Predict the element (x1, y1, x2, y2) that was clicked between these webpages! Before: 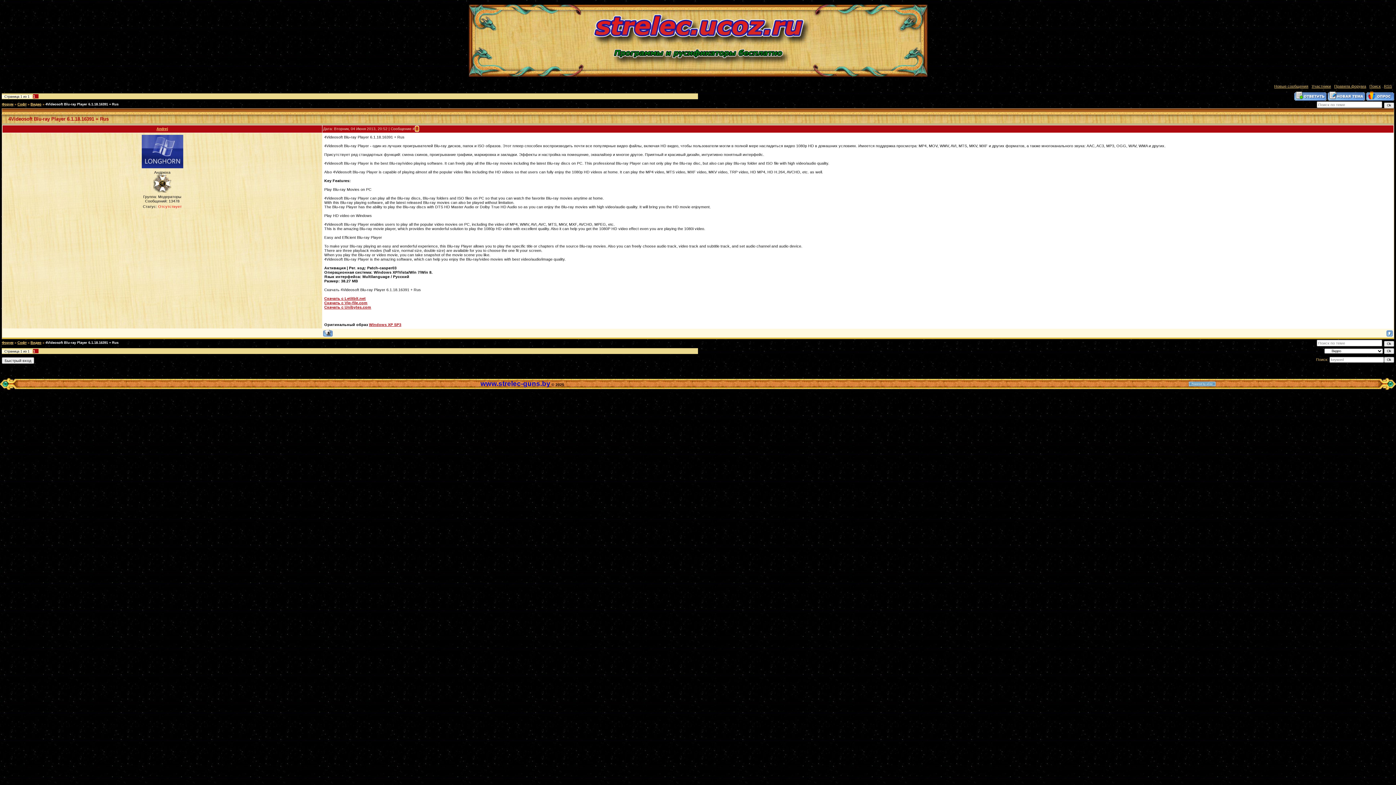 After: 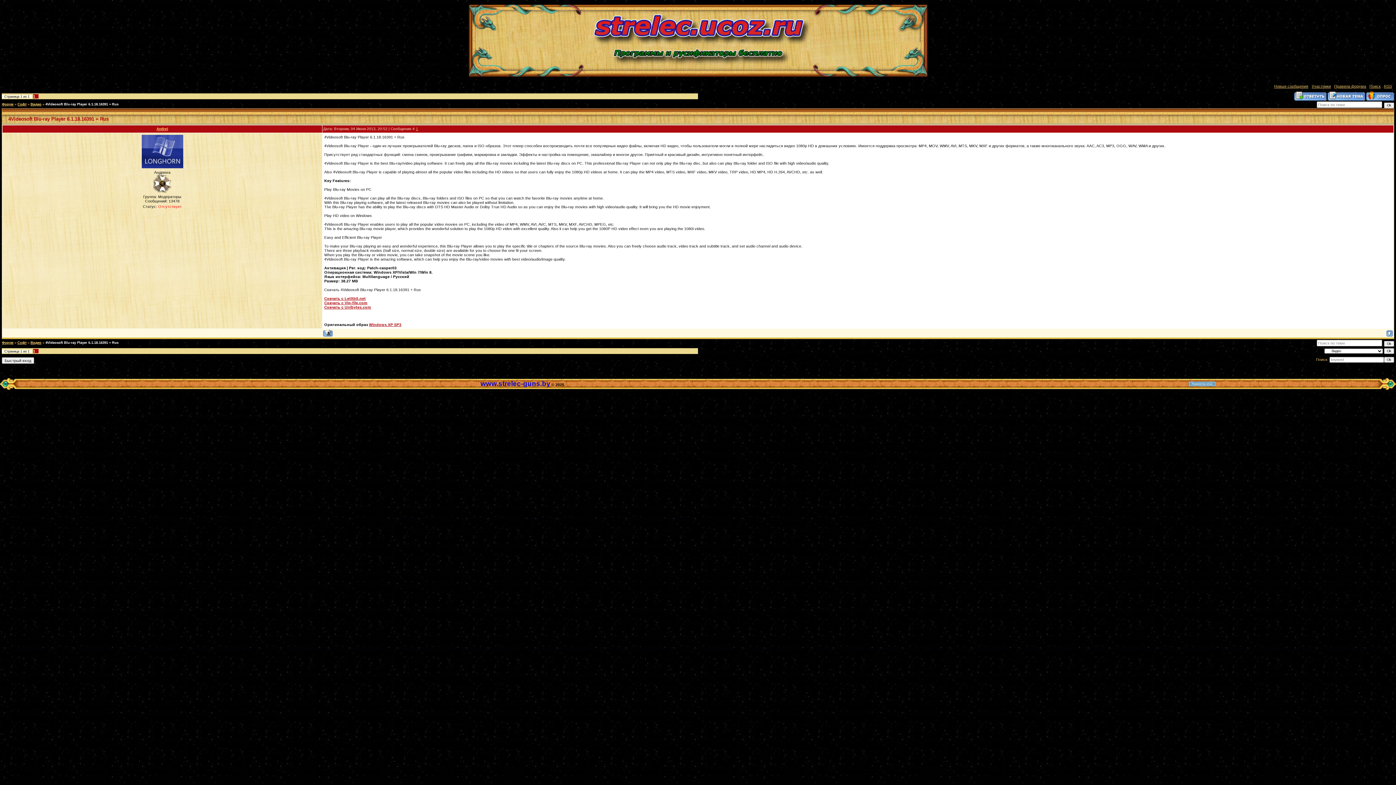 Action: bbox: (45, 102, 118, 106) label: 4Videosoft Blu-ray Player 6.1.18.16391 + Rus